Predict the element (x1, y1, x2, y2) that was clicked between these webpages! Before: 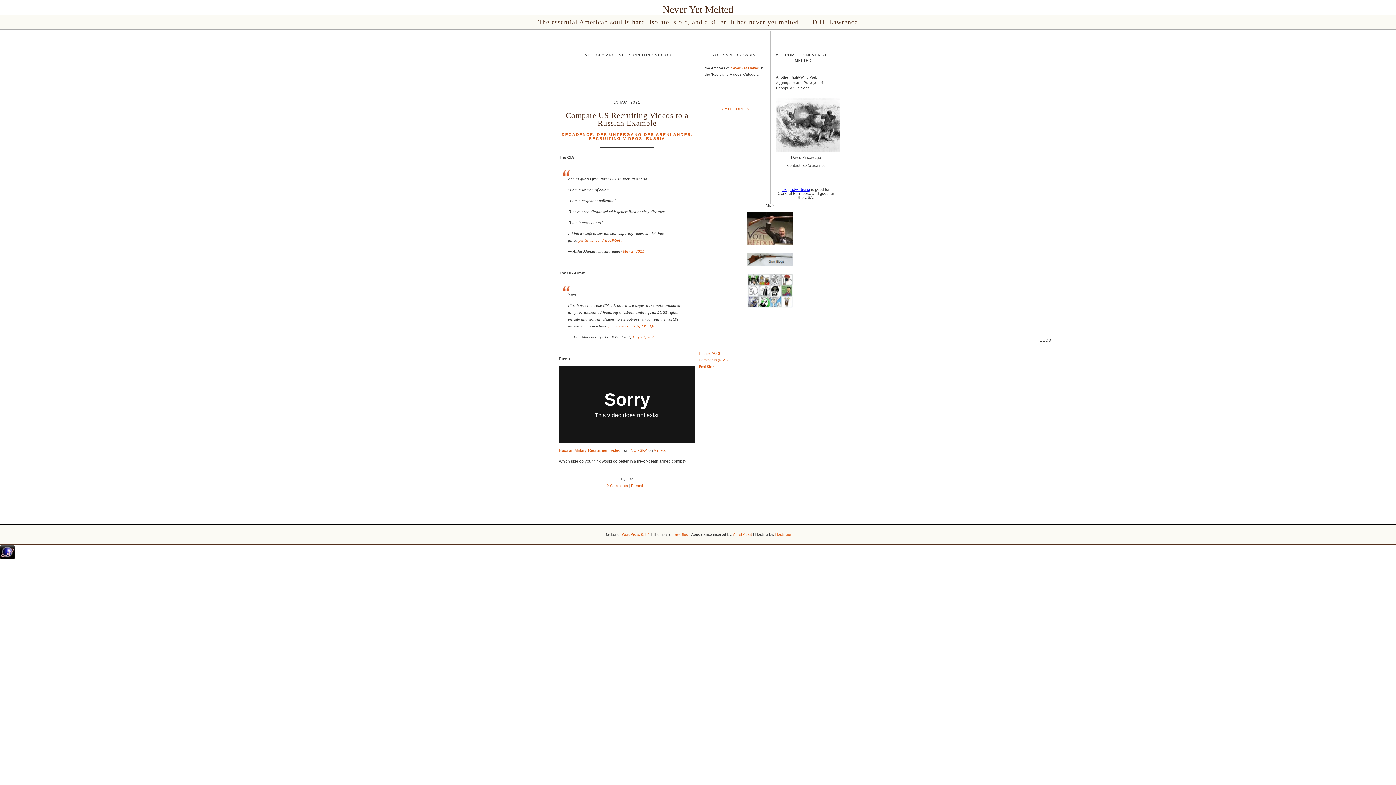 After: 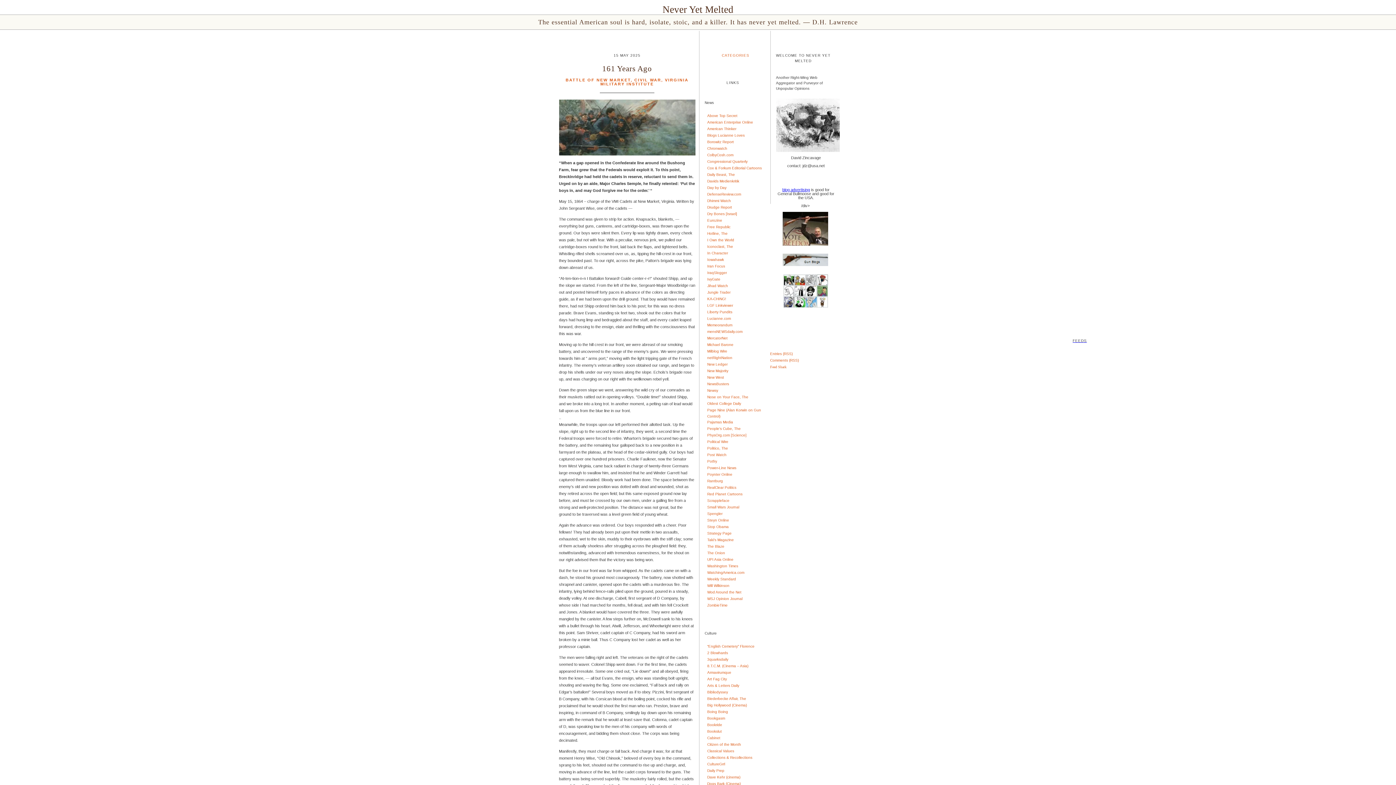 Action: bbox: (662, 4, 733, 14) label: Never Yet Melted